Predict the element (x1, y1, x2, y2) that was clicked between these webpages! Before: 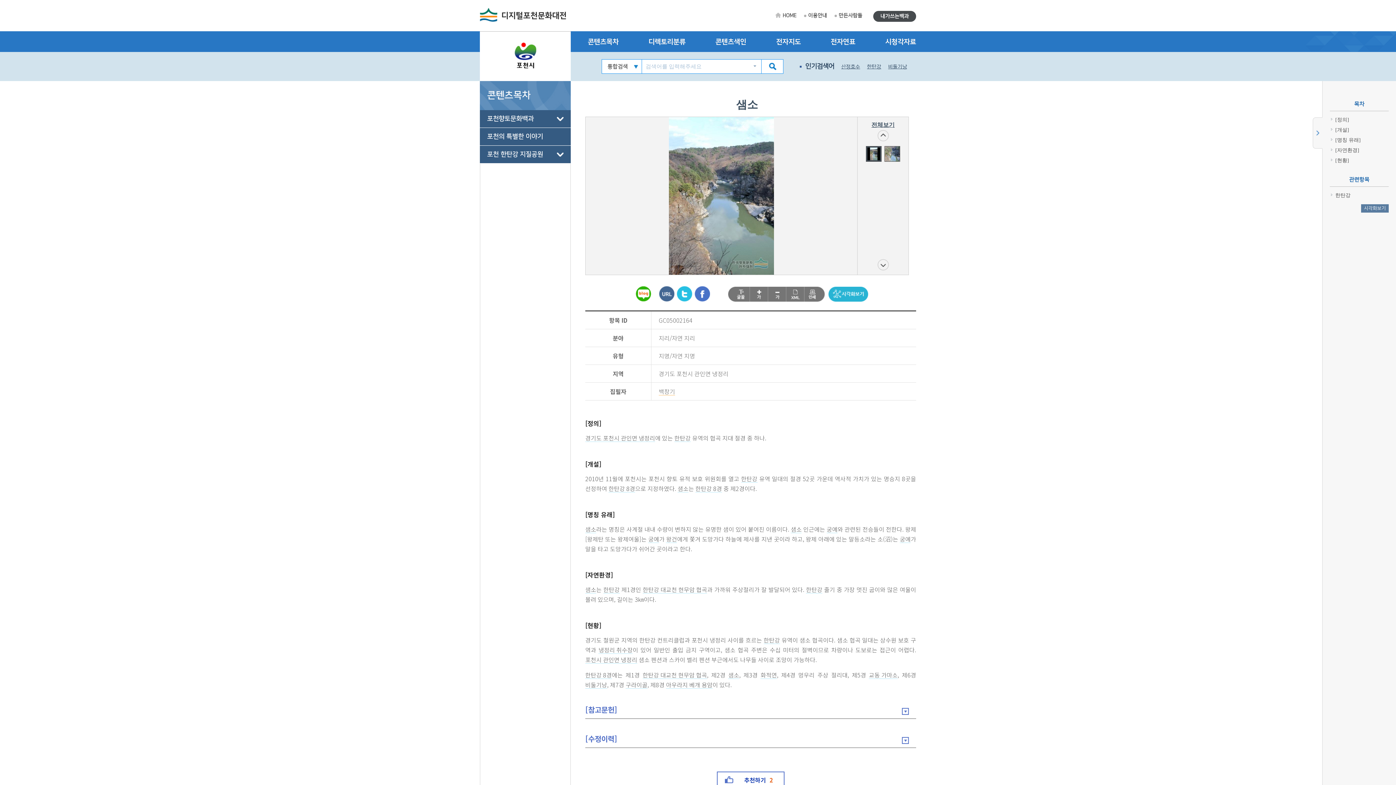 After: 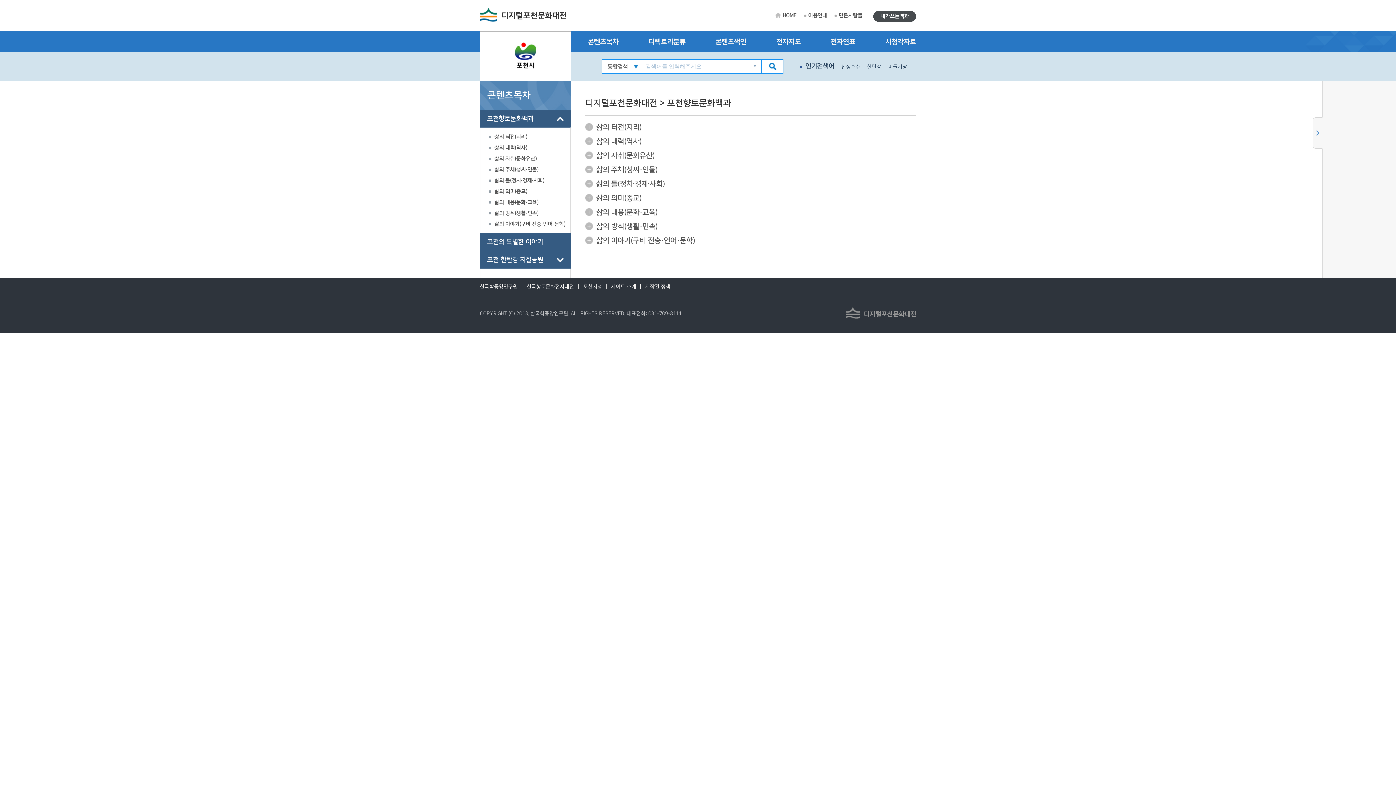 Action: label: 포천향토문화백과 bbox: (480, 110, 570, 128)